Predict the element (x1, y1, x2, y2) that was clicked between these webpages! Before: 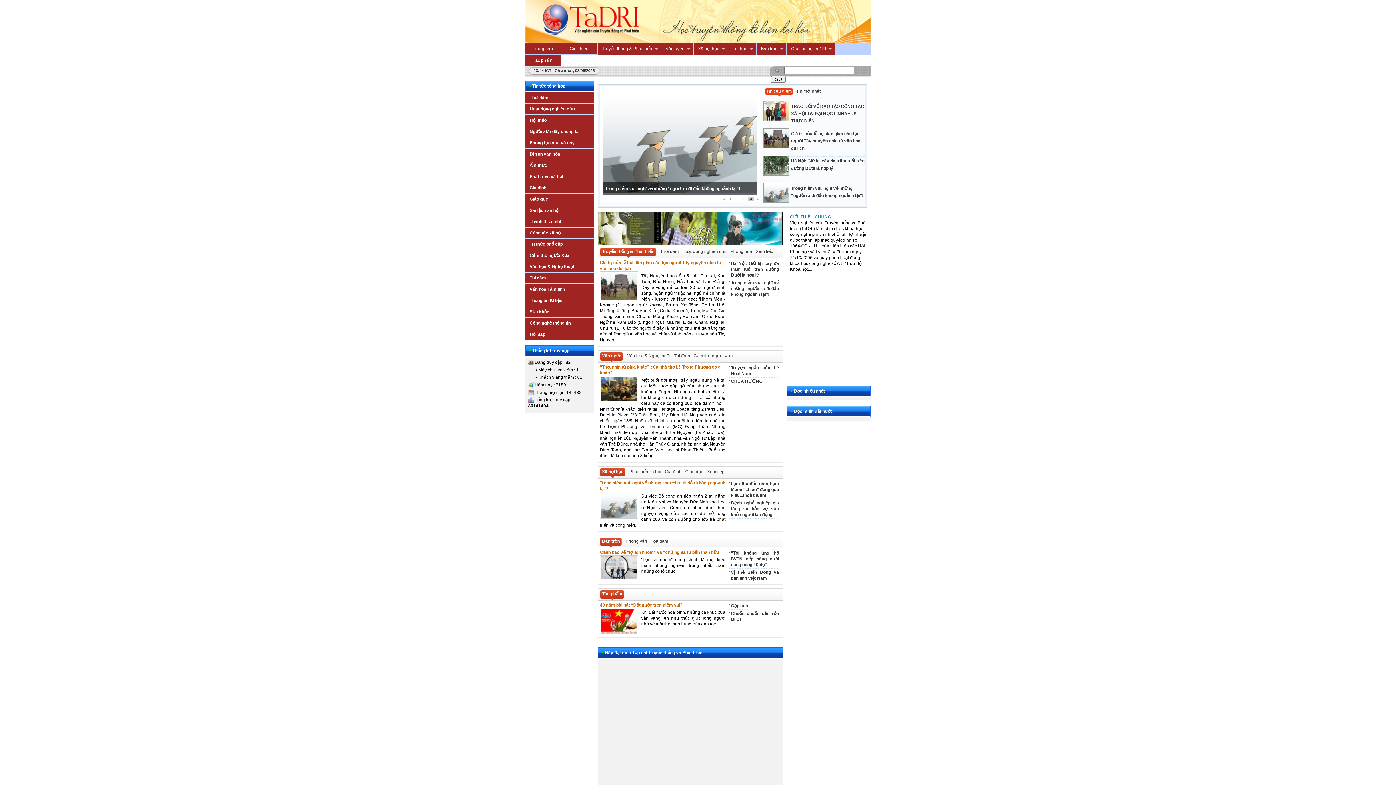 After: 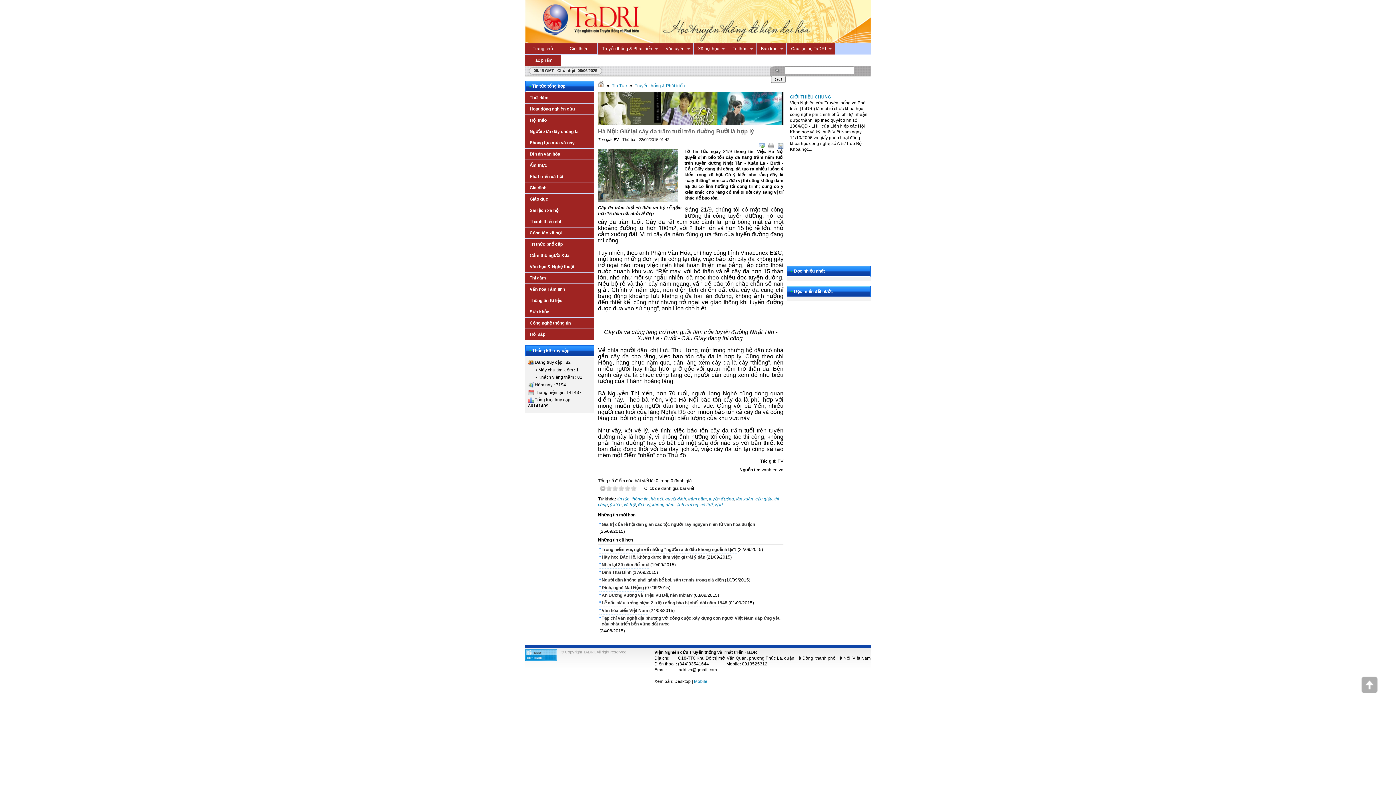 Action: bbox: (763, 154, 865, 156)